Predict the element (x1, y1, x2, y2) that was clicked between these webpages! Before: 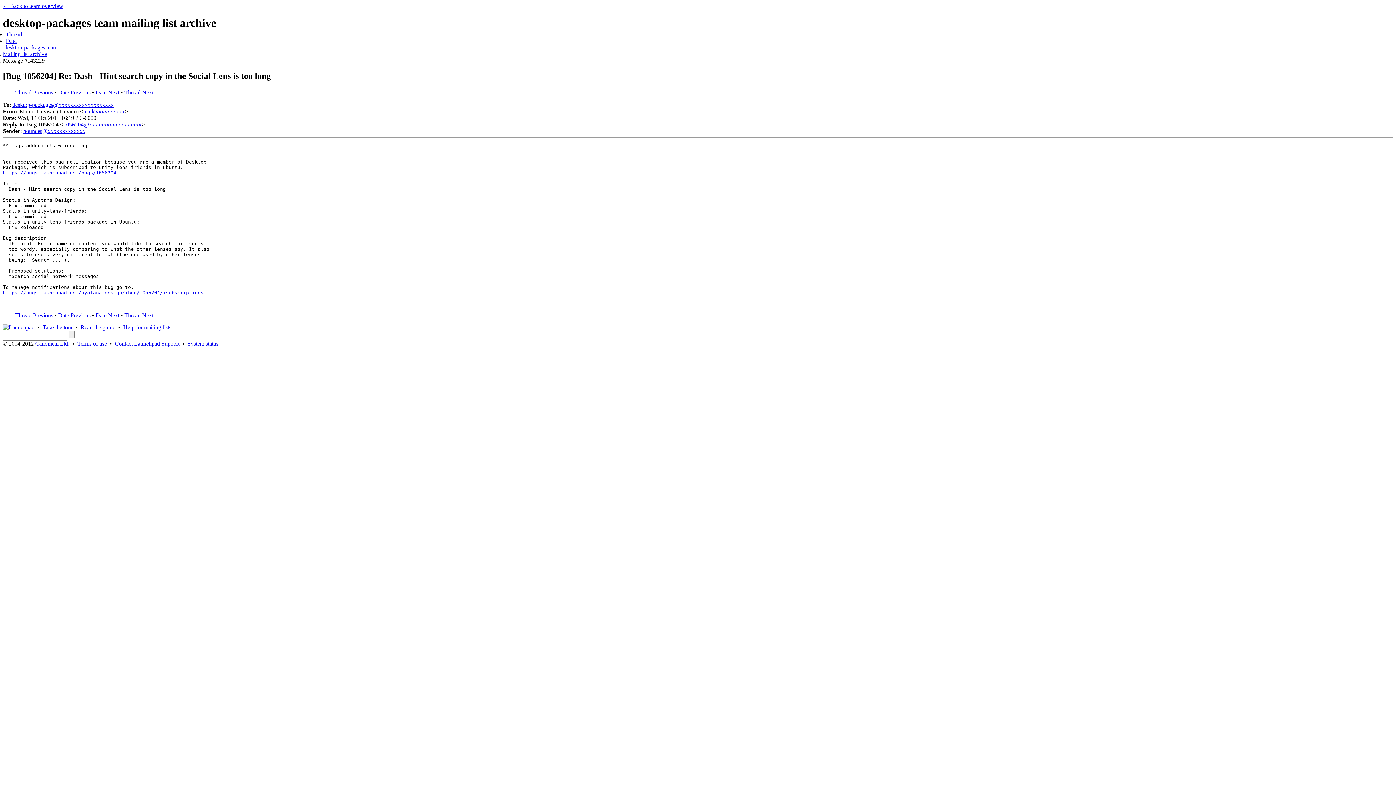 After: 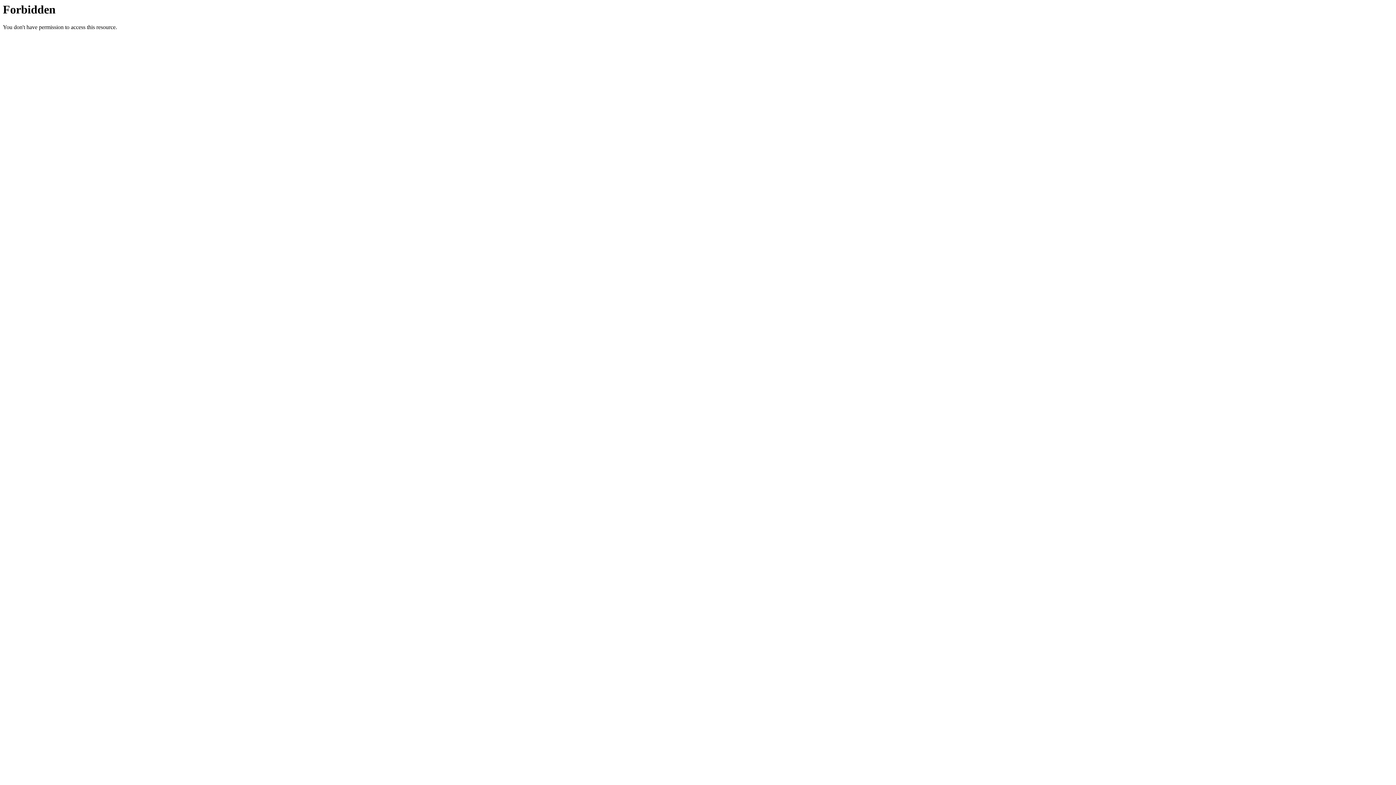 Action: bbox: (4, 44, 57, 50) label: desktop-packages team